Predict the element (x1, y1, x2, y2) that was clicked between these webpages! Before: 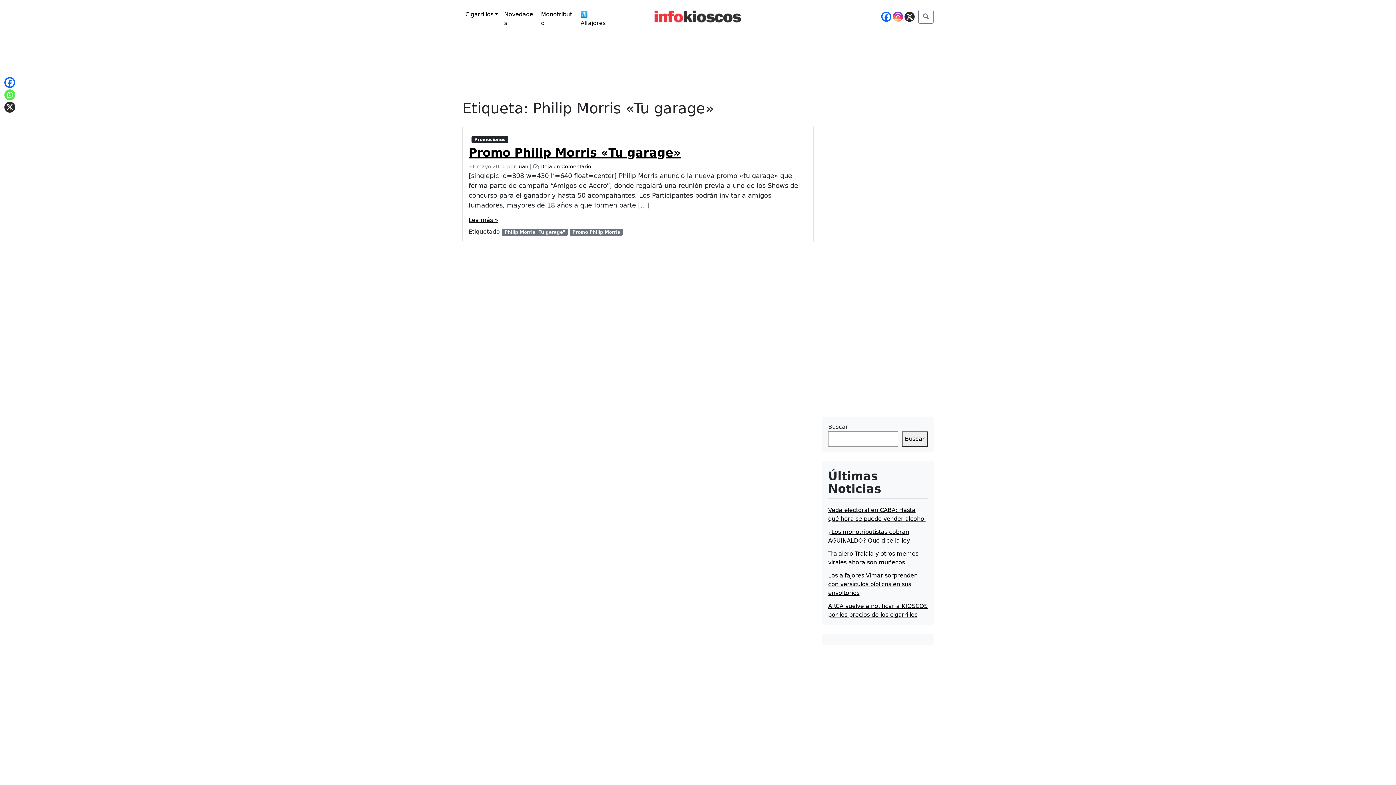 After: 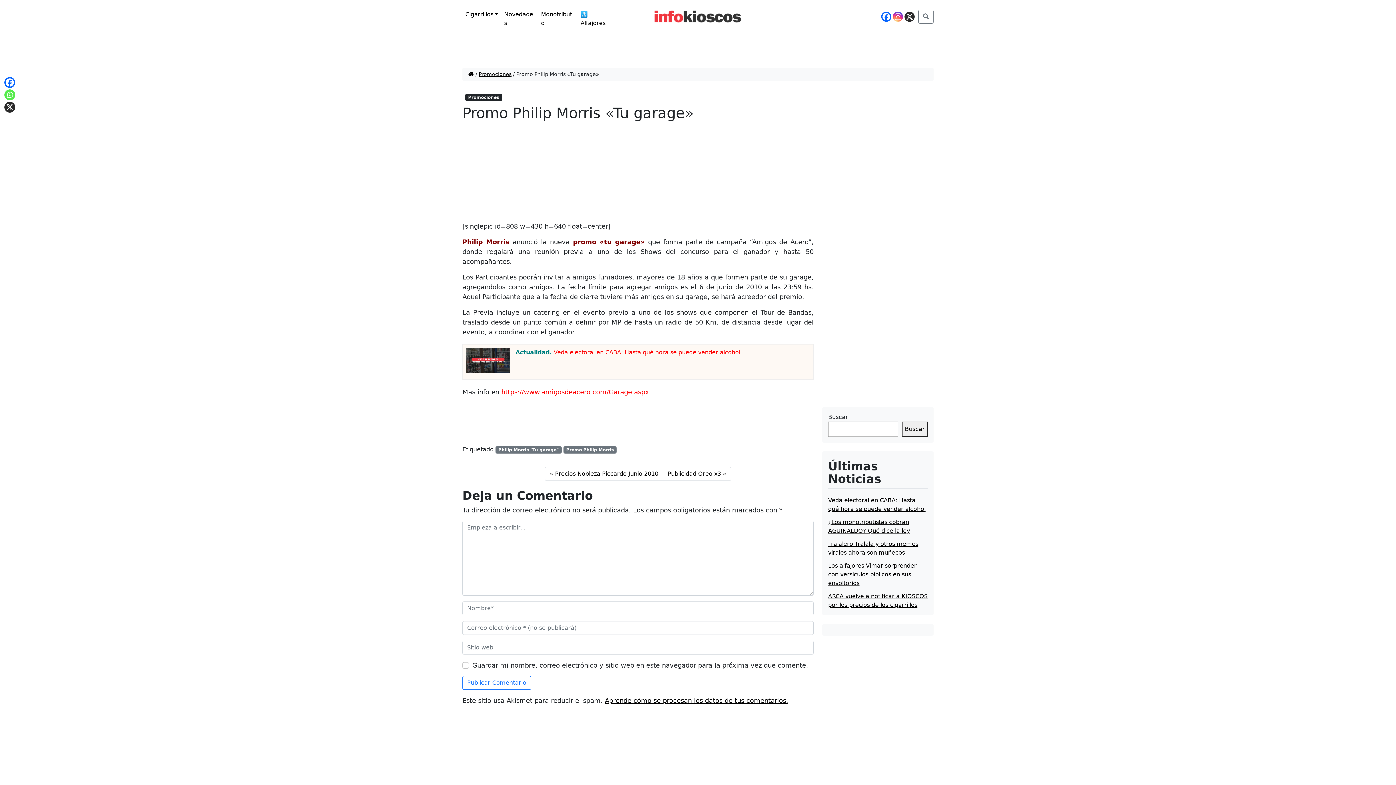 Action: label: Lea más » bbox: (468, 216, 498, 223)